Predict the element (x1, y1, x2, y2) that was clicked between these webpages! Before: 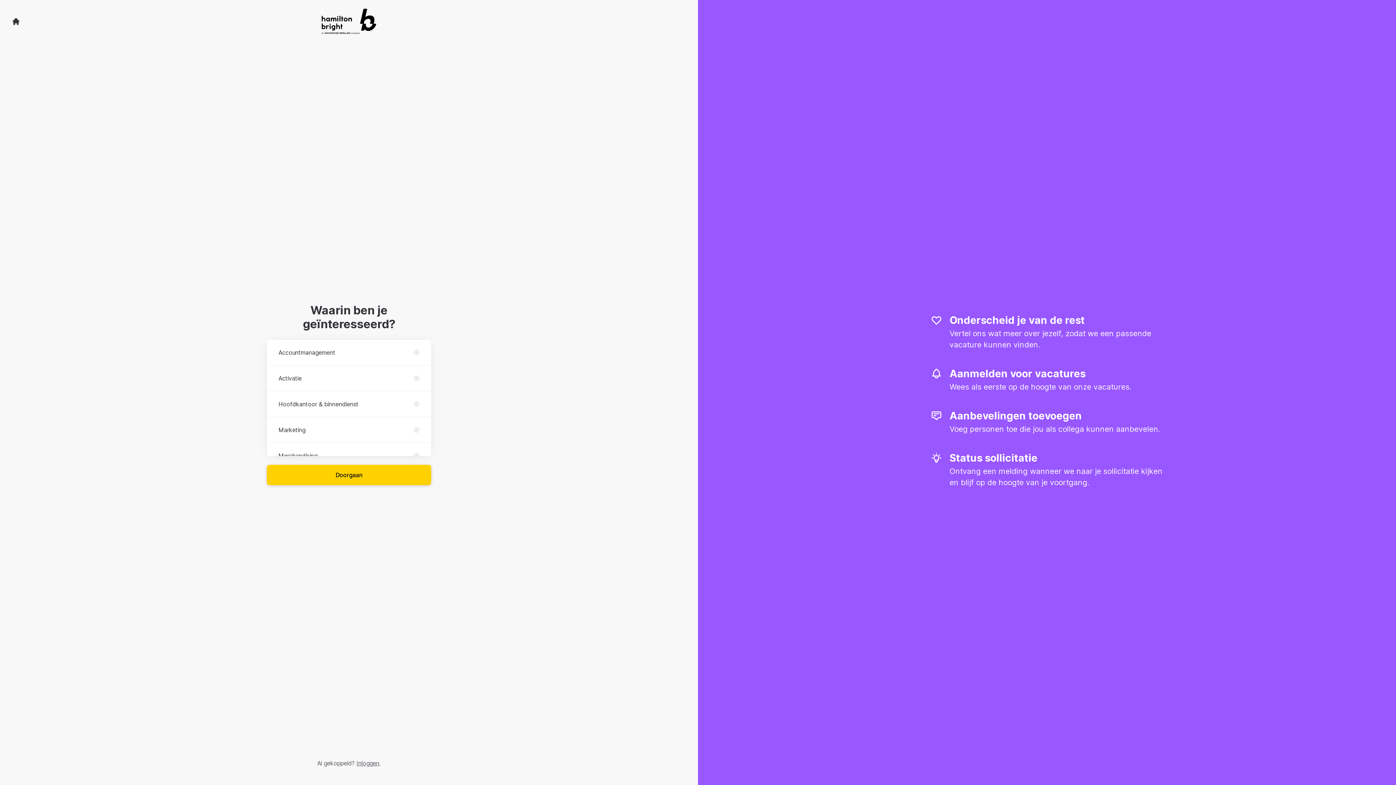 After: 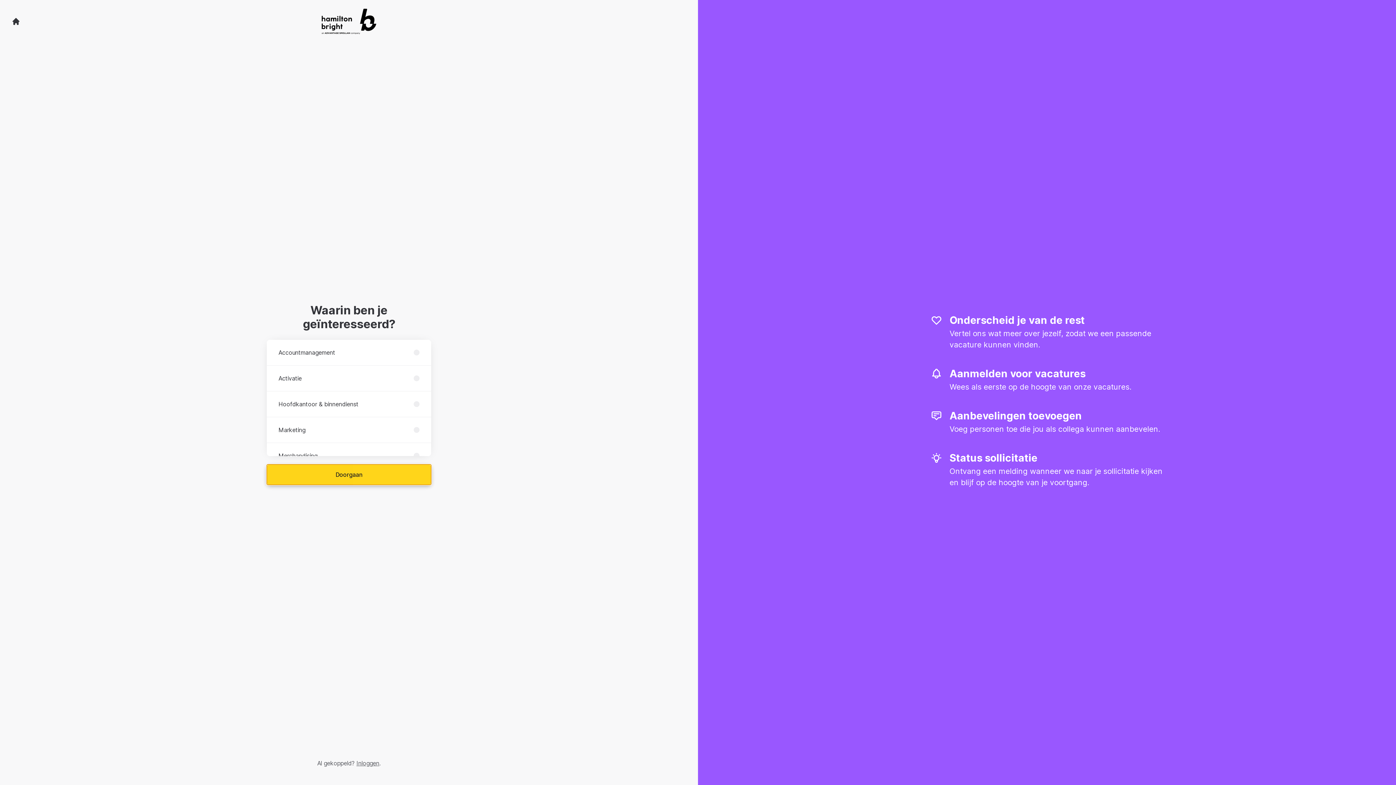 Action: bbox: (266, 465, 431, 485) label: Doorgaan